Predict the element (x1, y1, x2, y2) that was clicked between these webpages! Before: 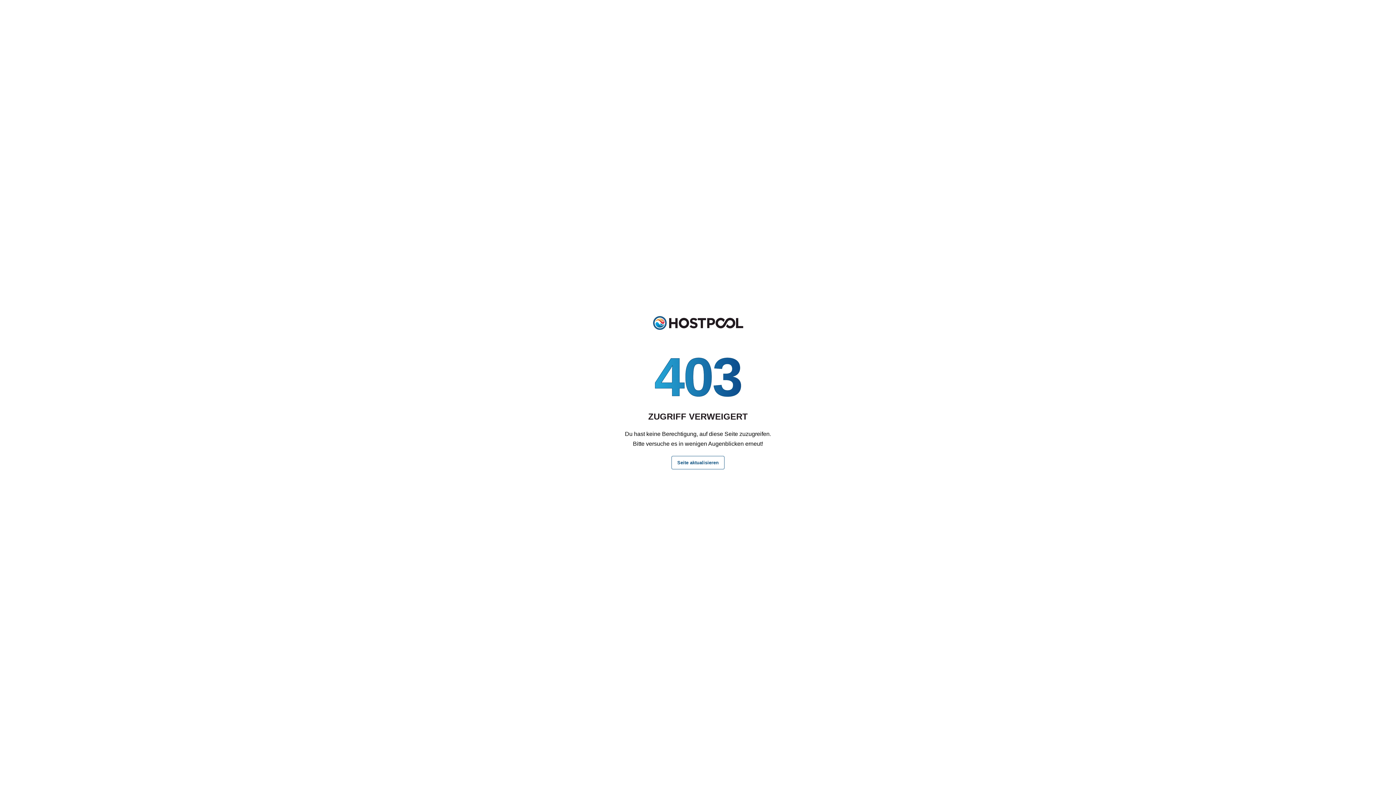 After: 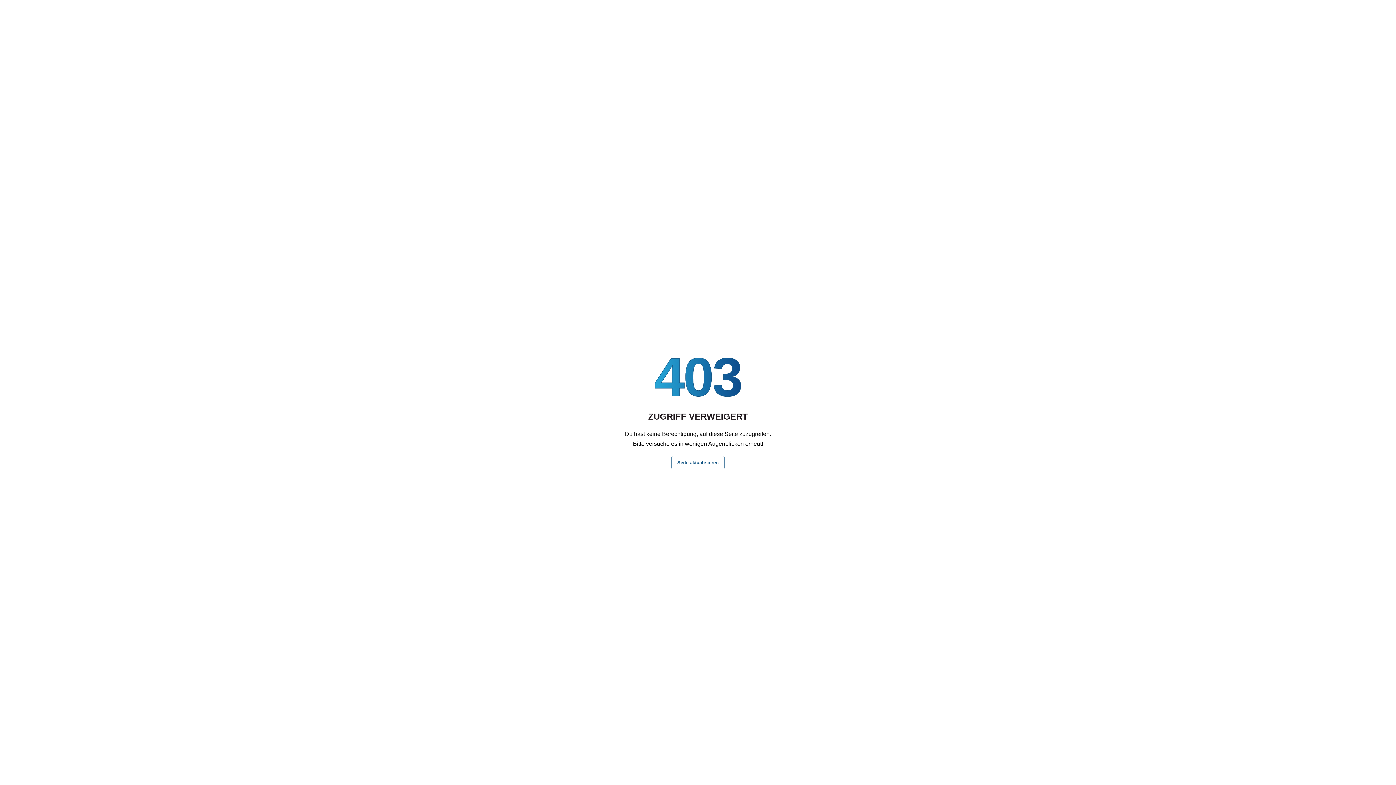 Action: label: Seite aktualisieren bbox: (671, 456, 724, 469)